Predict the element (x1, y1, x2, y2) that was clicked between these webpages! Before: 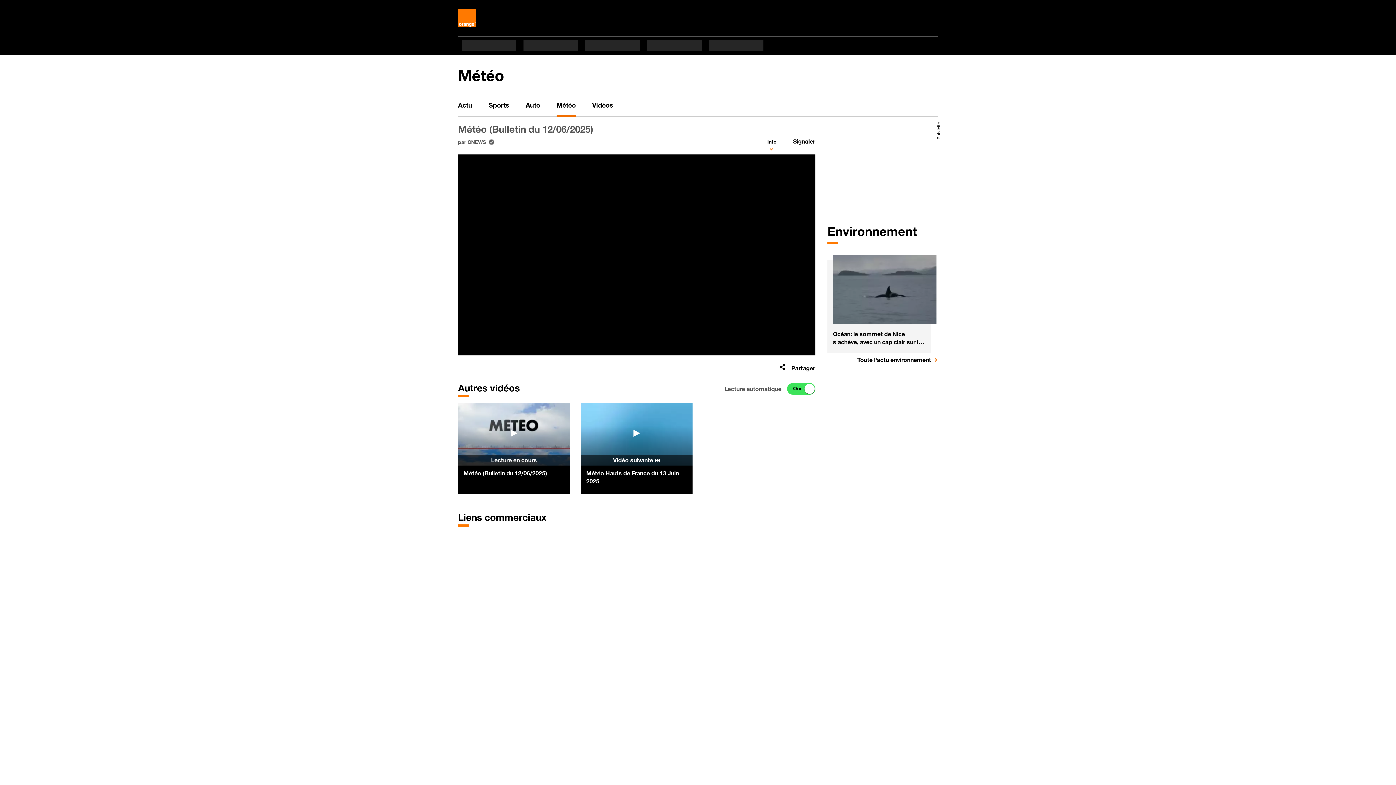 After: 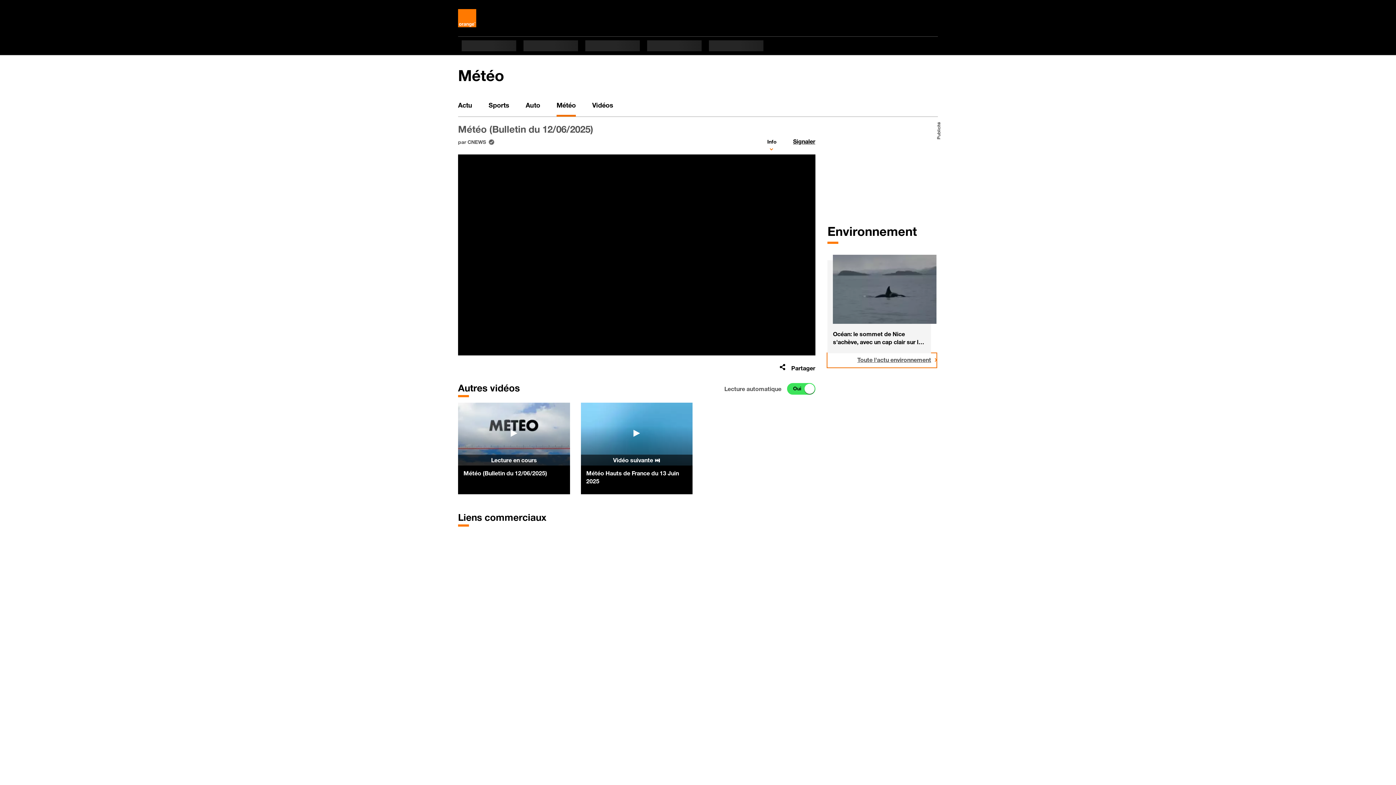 Action: bbox: (827, 353, 936, 367) label: Toute l'actu environnement